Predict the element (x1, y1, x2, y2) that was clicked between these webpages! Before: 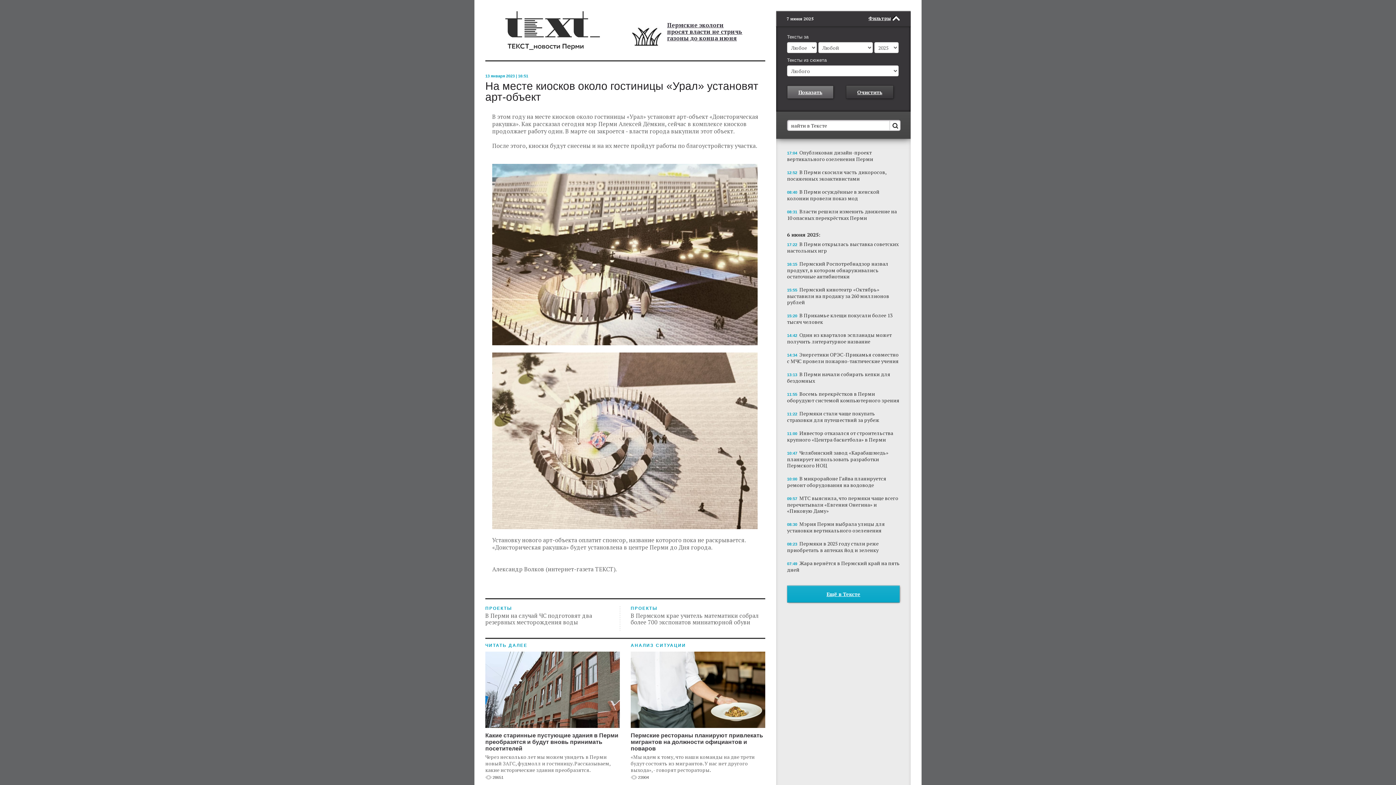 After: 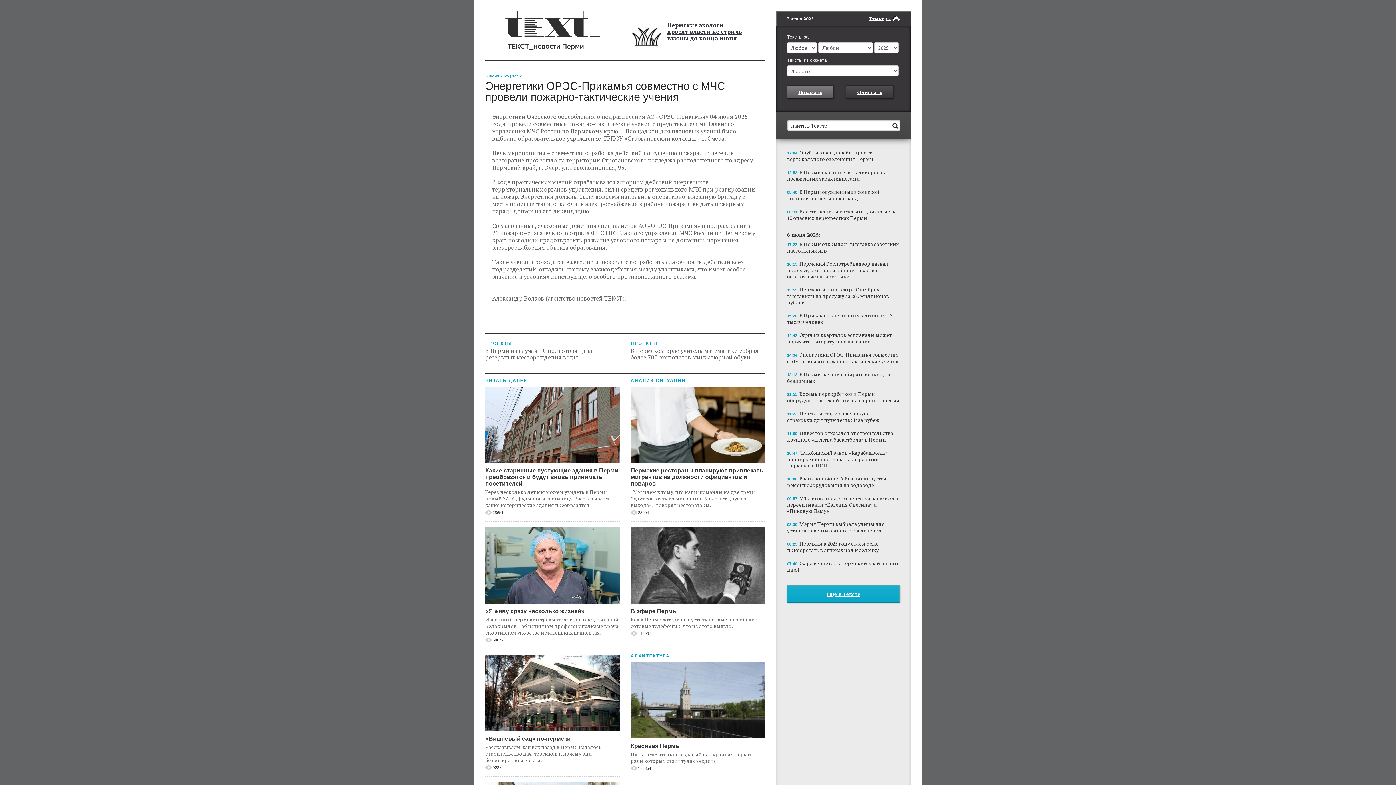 Action: label: 14:34 Энергетики ОРЭС-Прикамья совместно с МЧС провели пожарно-тактические учения bbox: (787, 350, 900, 364)